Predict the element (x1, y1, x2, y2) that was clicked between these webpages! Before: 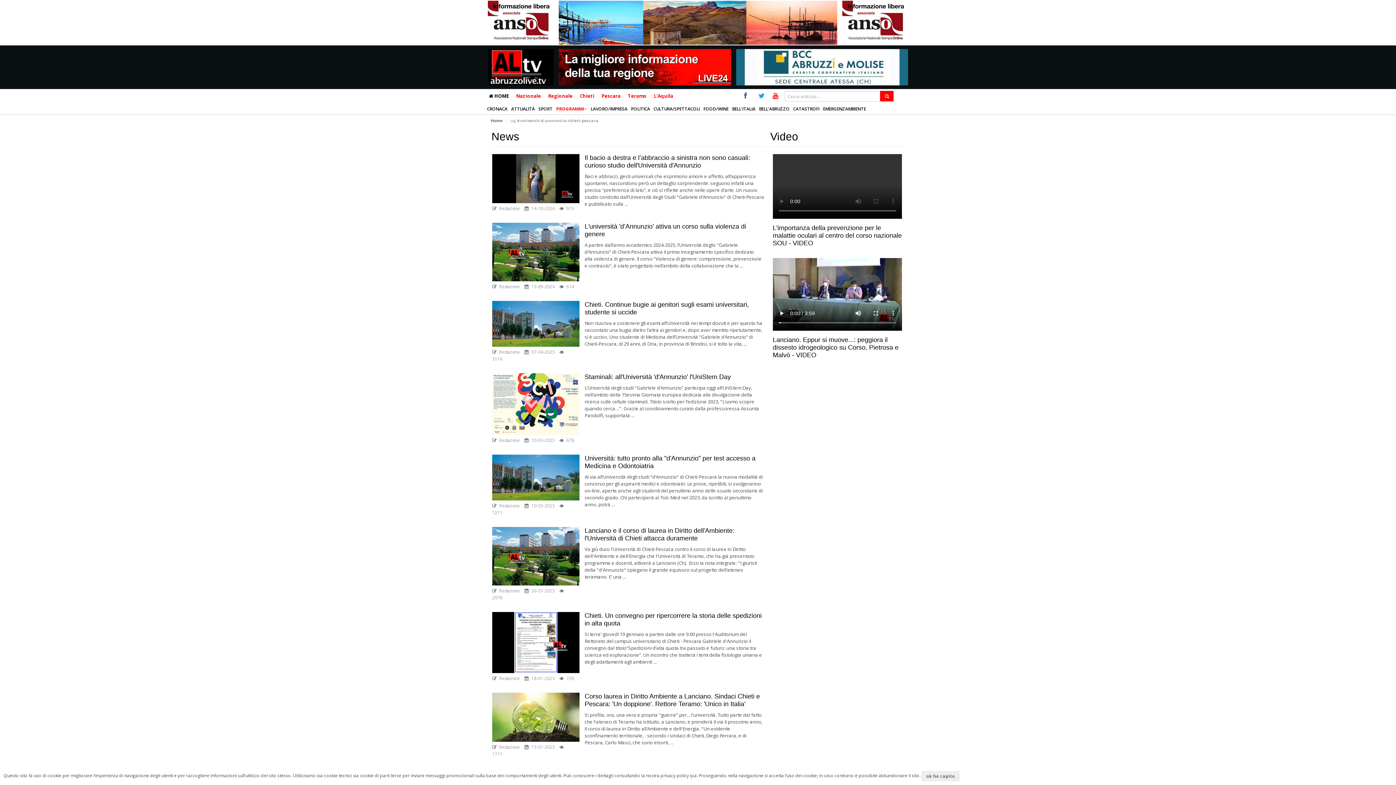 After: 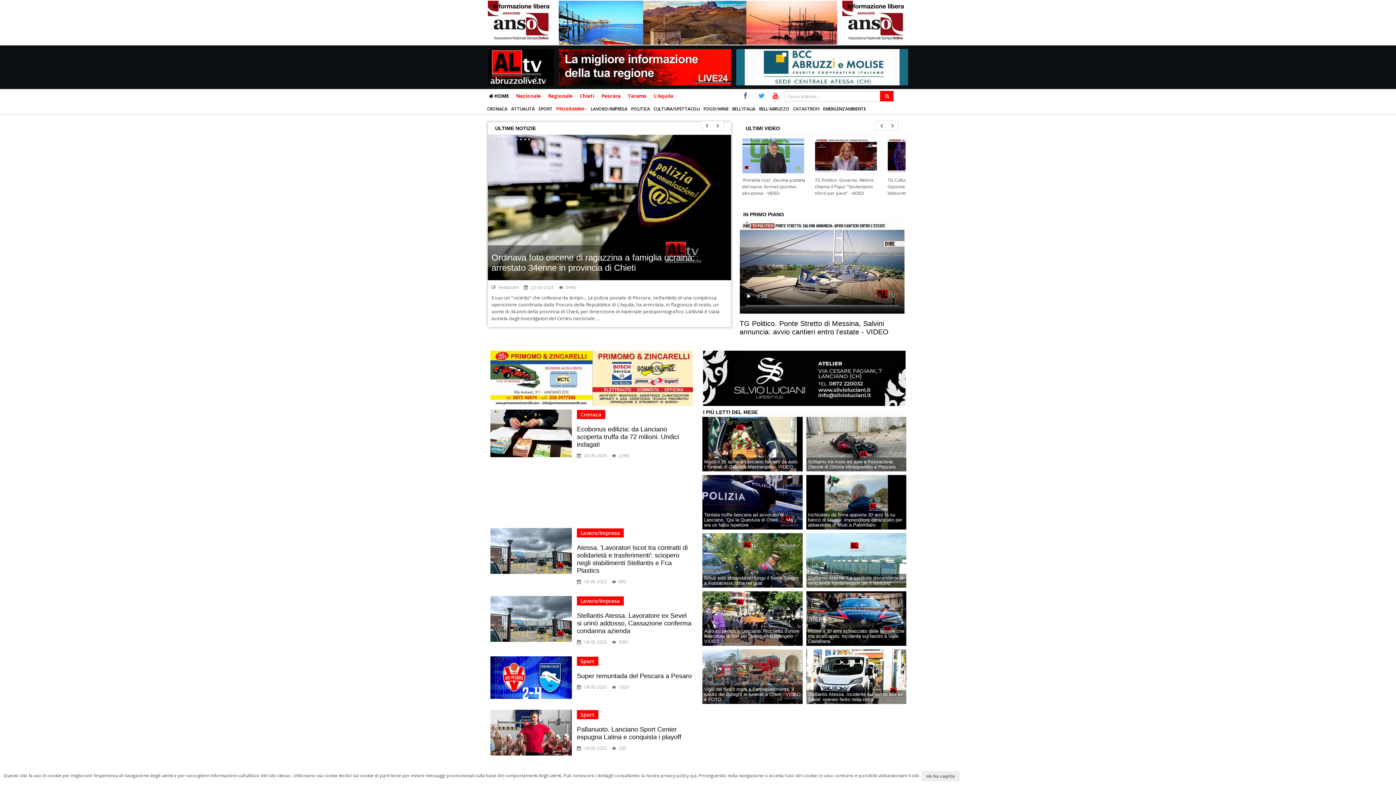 Action: bbox: (488, 63, 553, 70)